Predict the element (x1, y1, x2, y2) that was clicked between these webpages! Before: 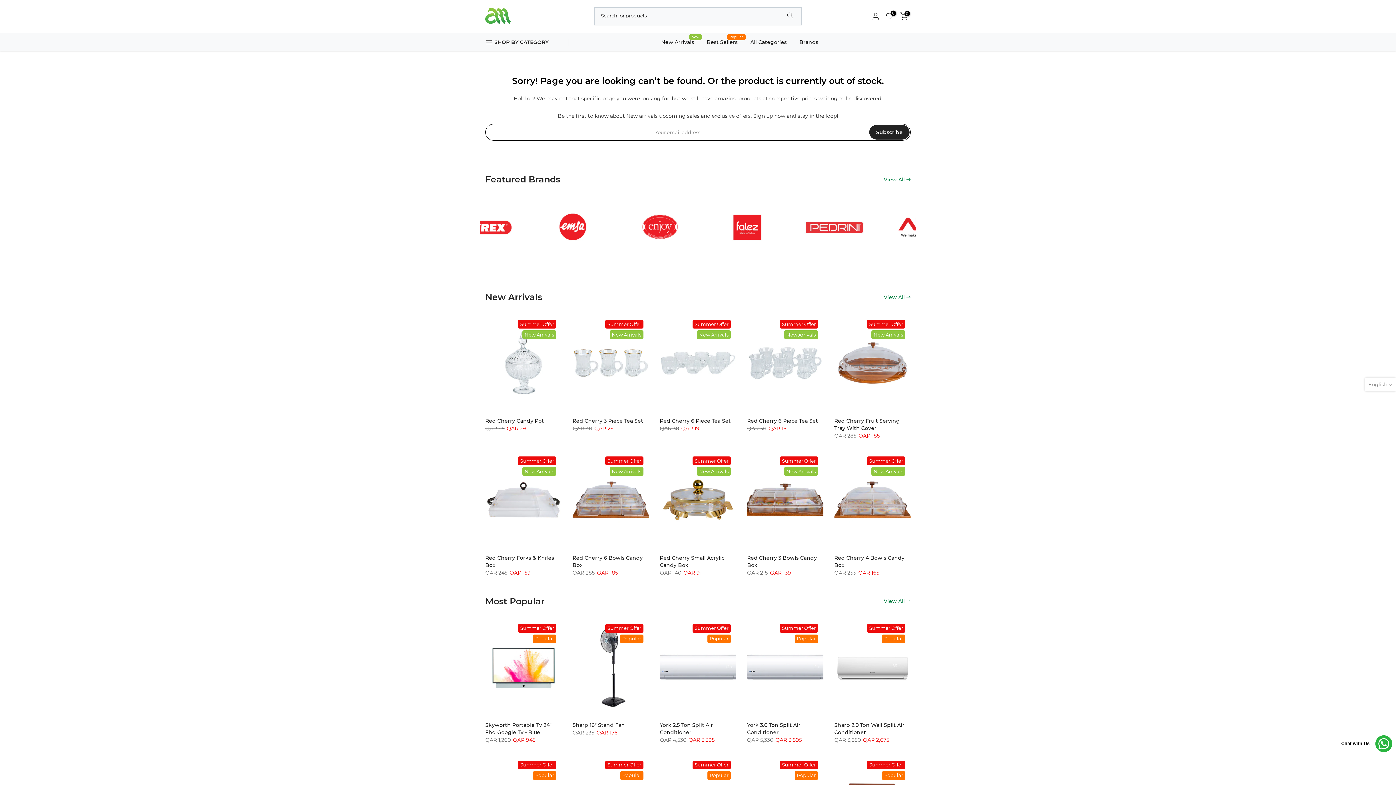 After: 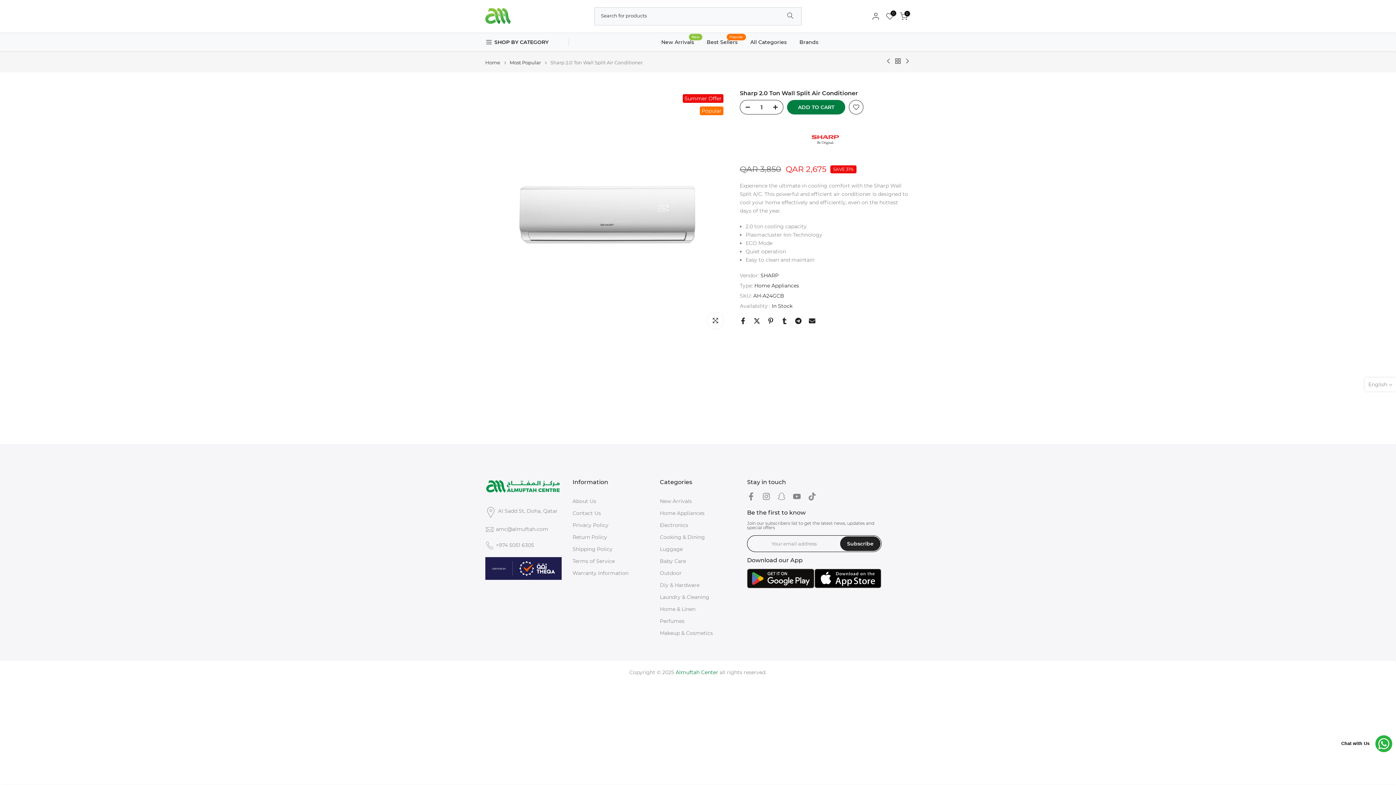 Action: bbox: (834, 618, 910, 716)